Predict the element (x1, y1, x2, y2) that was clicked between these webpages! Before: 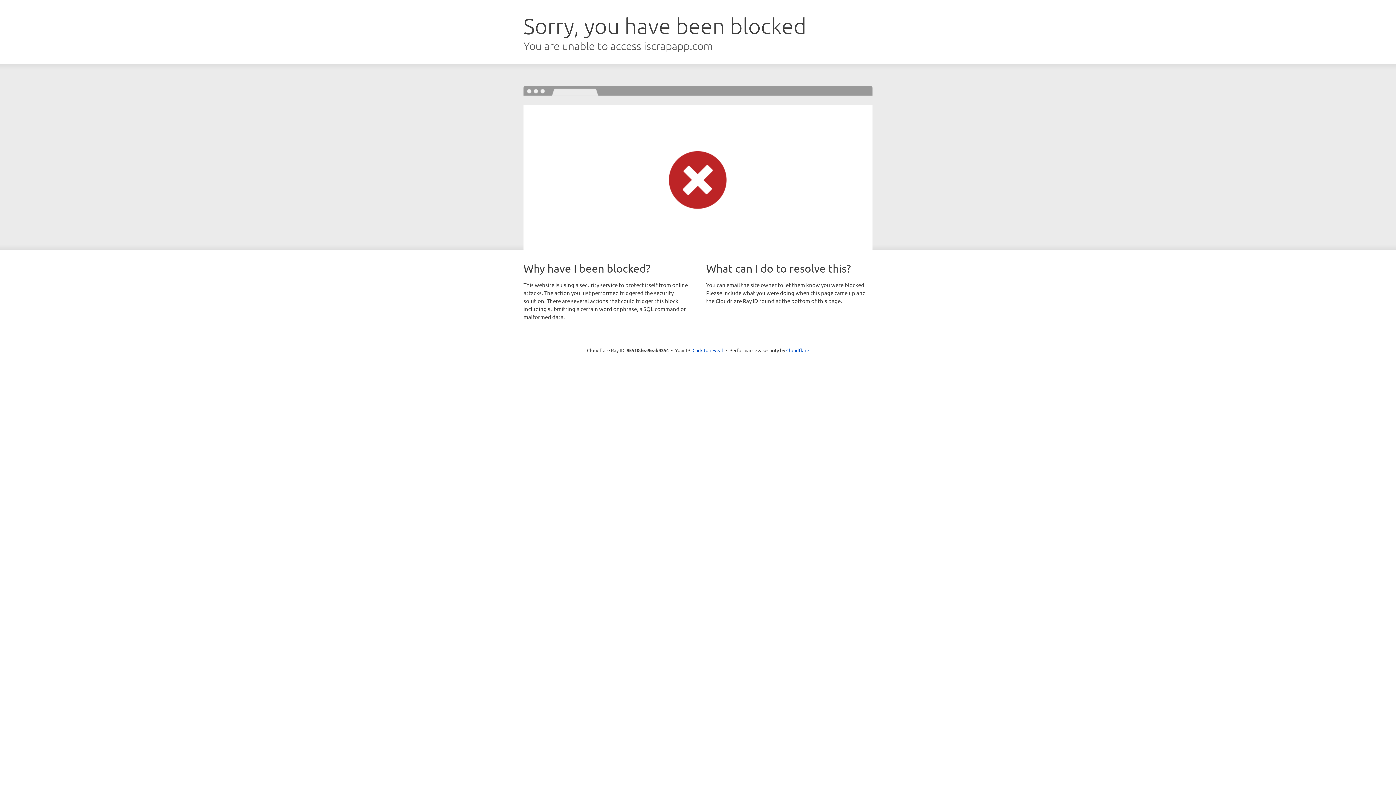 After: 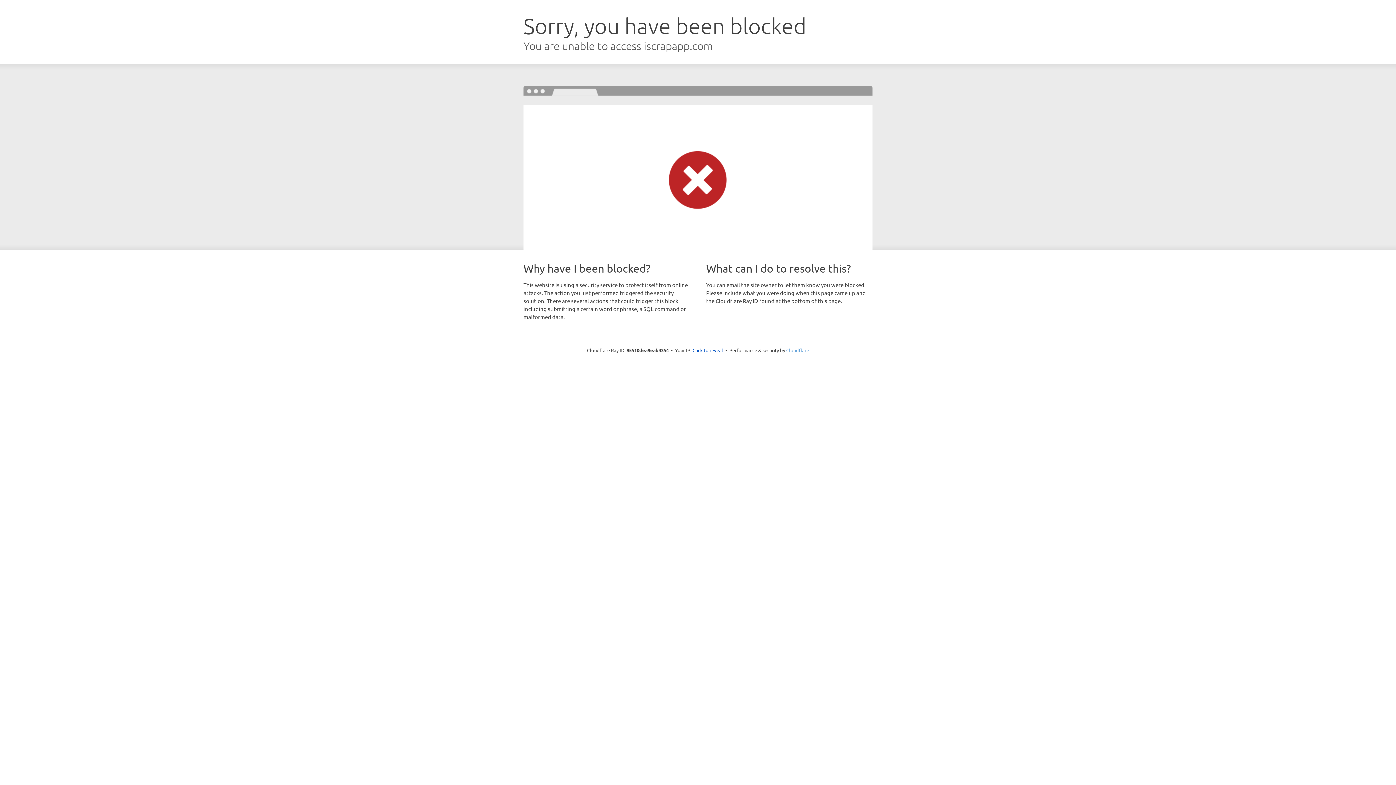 Action: label: Cloudflare bbox: (786, 347, 809, 353)